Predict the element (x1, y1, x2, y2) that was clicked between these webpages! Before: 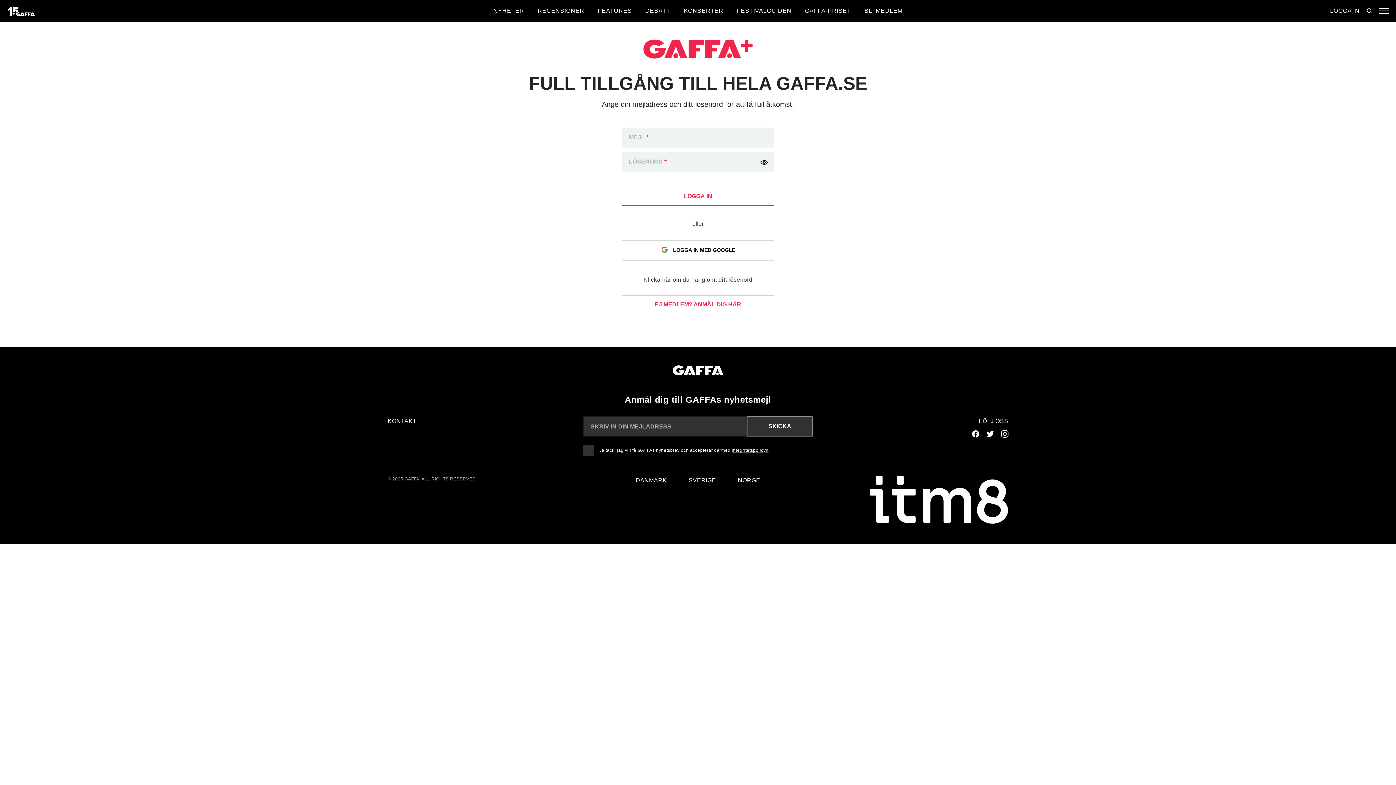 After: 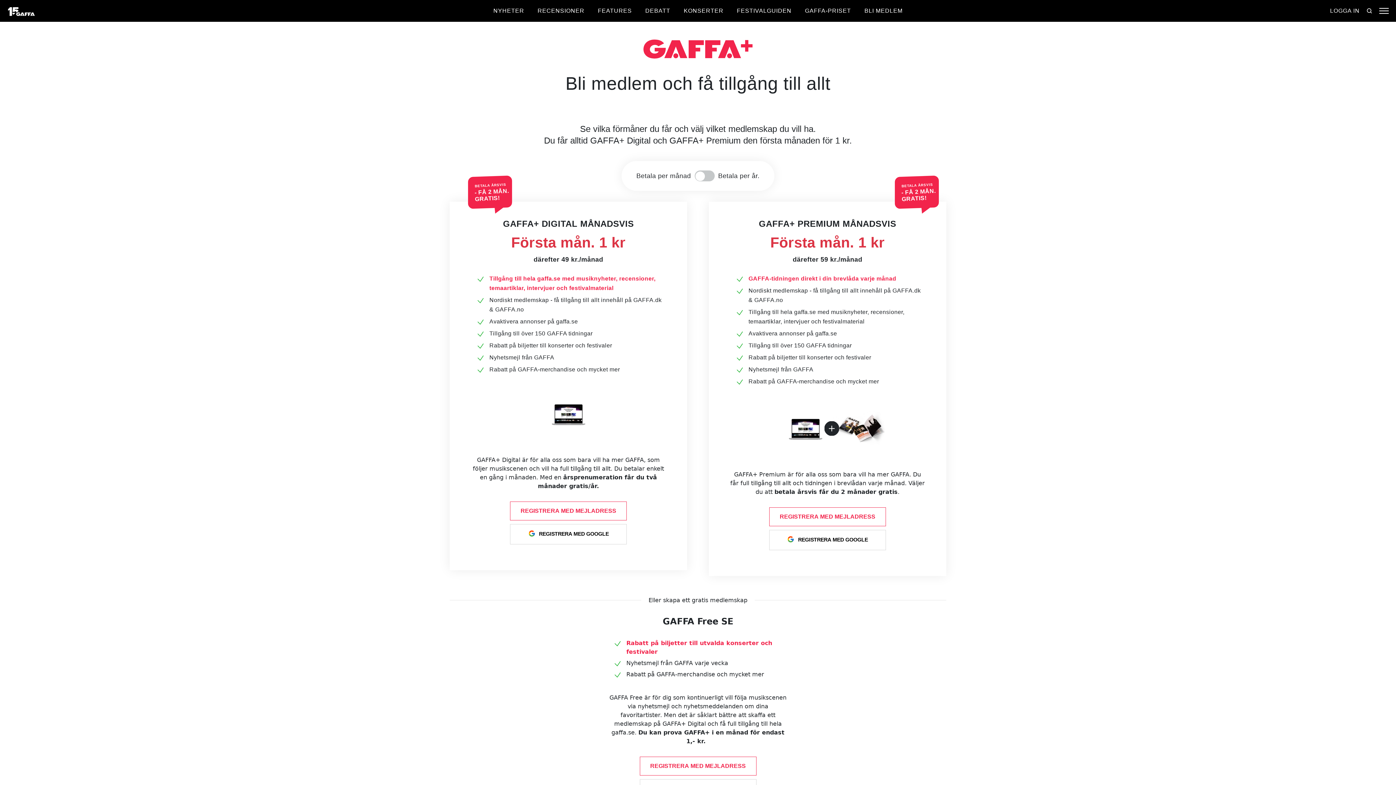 Action: label: EJ MEDLEM? ANMÄL DIG HÄR bbox: (621, 295, 774, 314)